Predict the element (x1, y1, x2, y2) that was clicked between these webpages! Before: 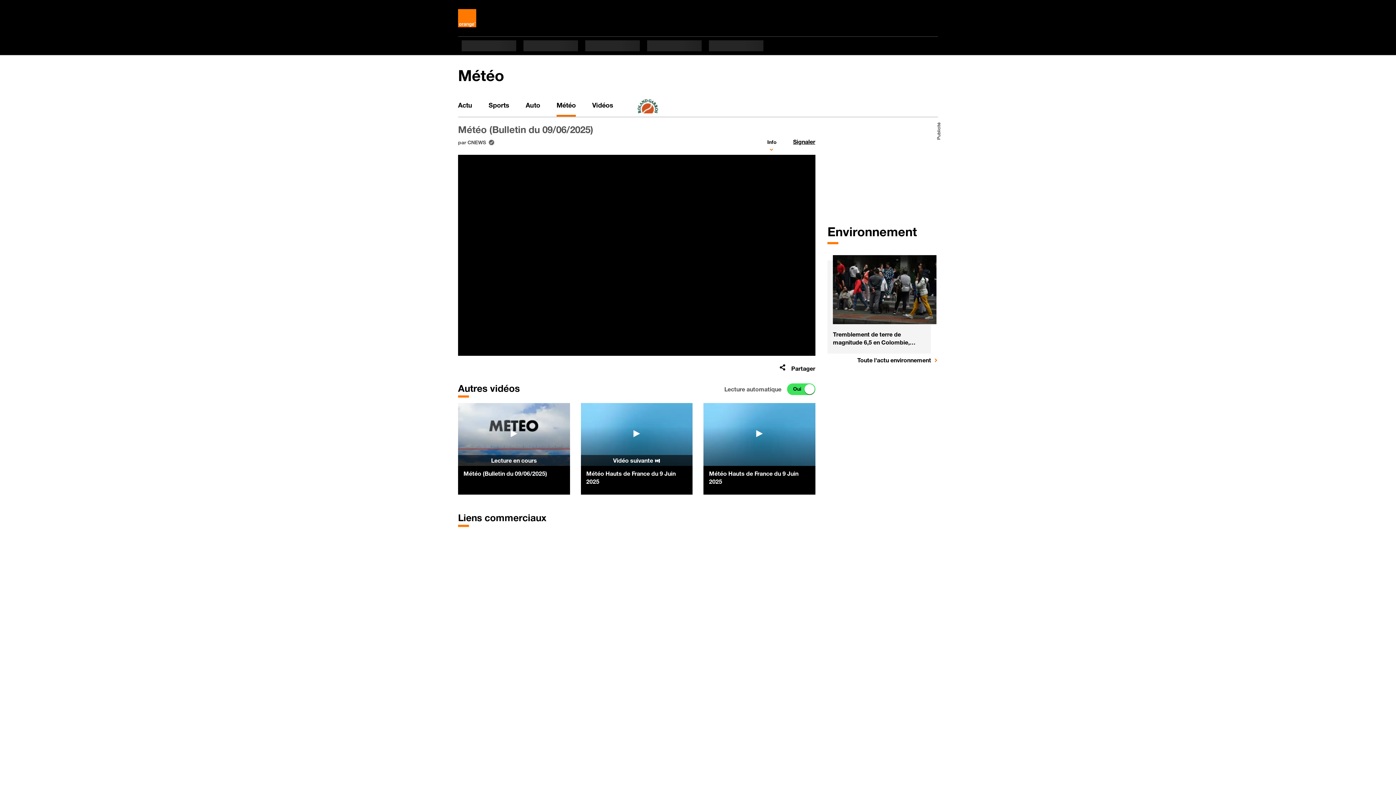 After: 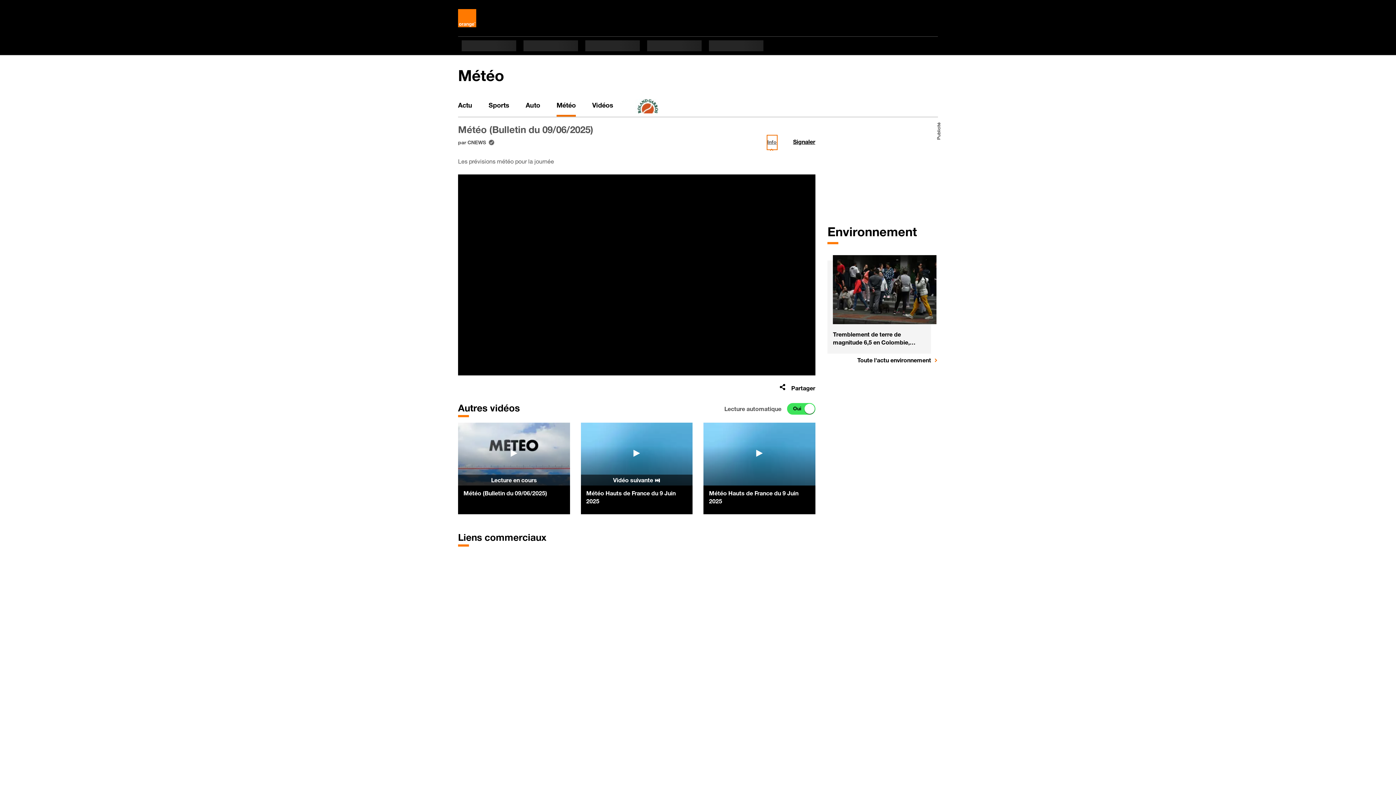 Action: bbox: (767, 135, 776, 149) label: Info